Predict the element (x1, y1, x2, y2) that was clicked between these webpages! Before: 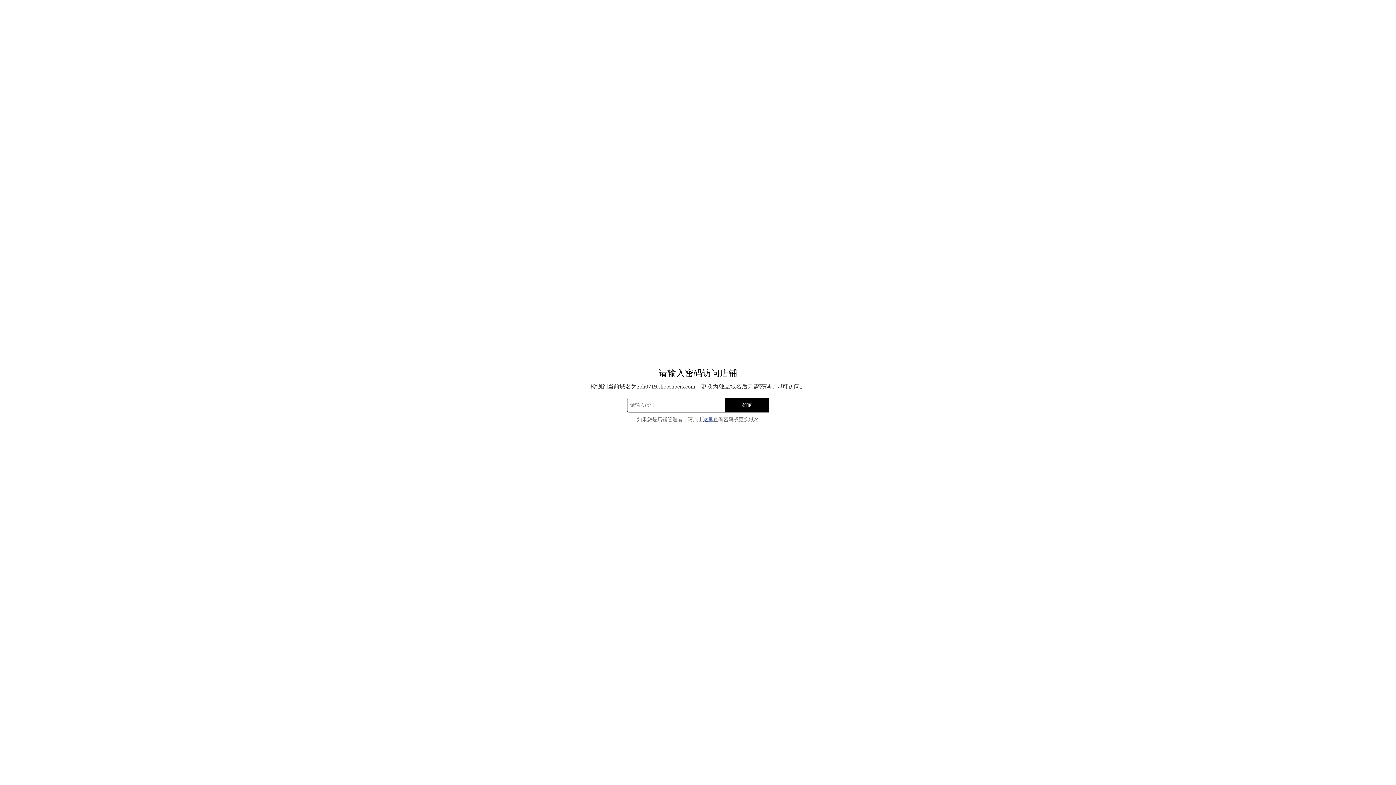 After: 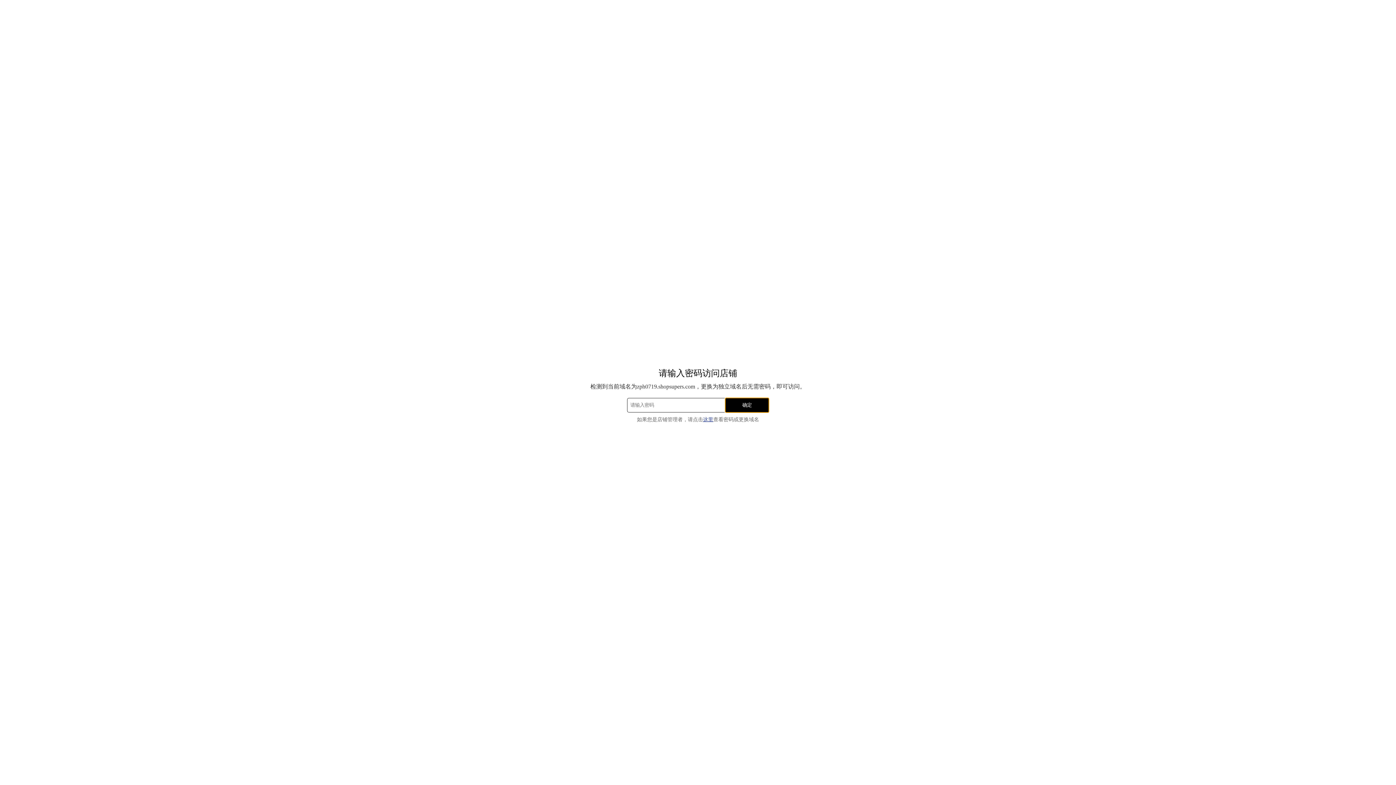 Action: label: 确定 bbox: (725, 398, 769, 412)